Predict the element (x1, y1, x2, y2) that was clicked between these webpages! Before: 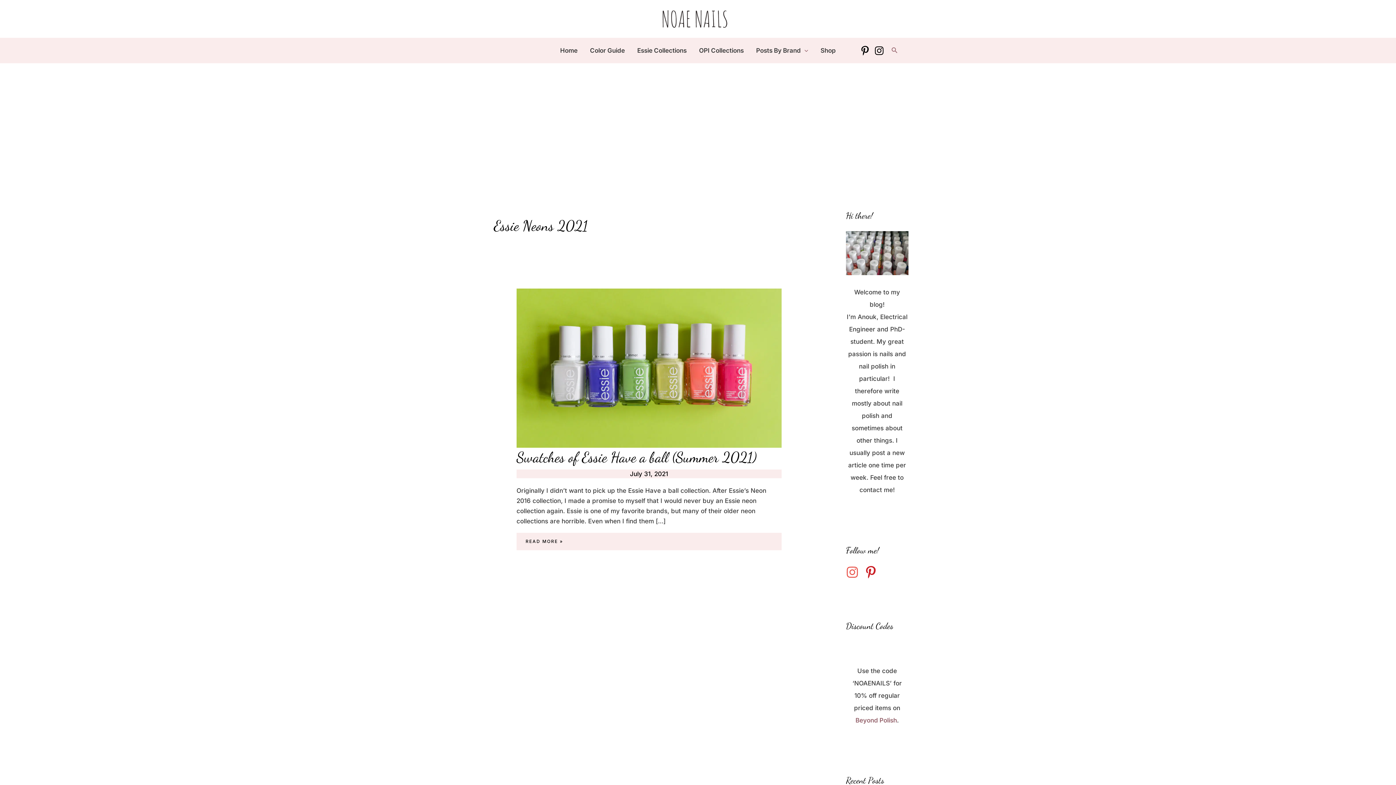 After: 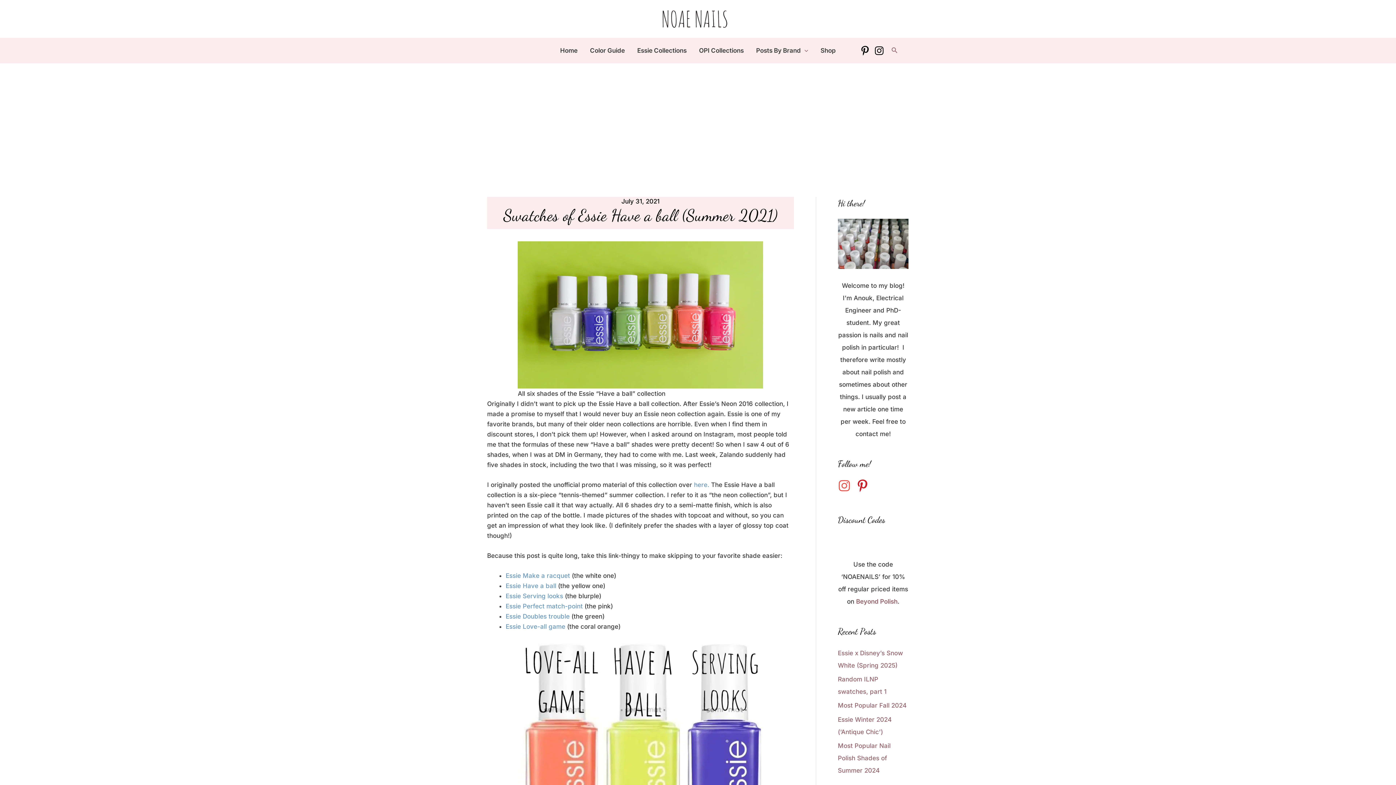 Action: bbox: (516, 364, 781, 371) label: Read: Swatches of Essie Have a ball (Summer 2021)